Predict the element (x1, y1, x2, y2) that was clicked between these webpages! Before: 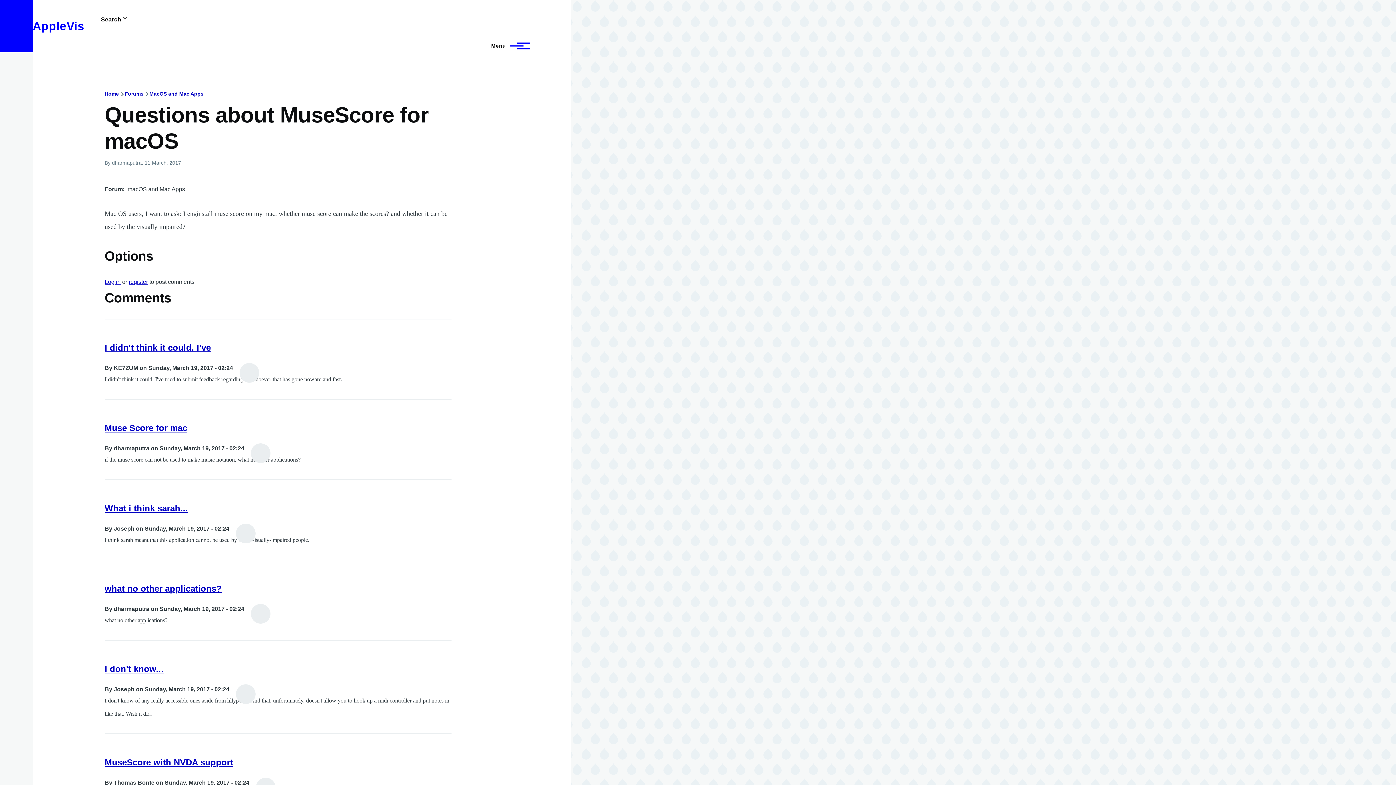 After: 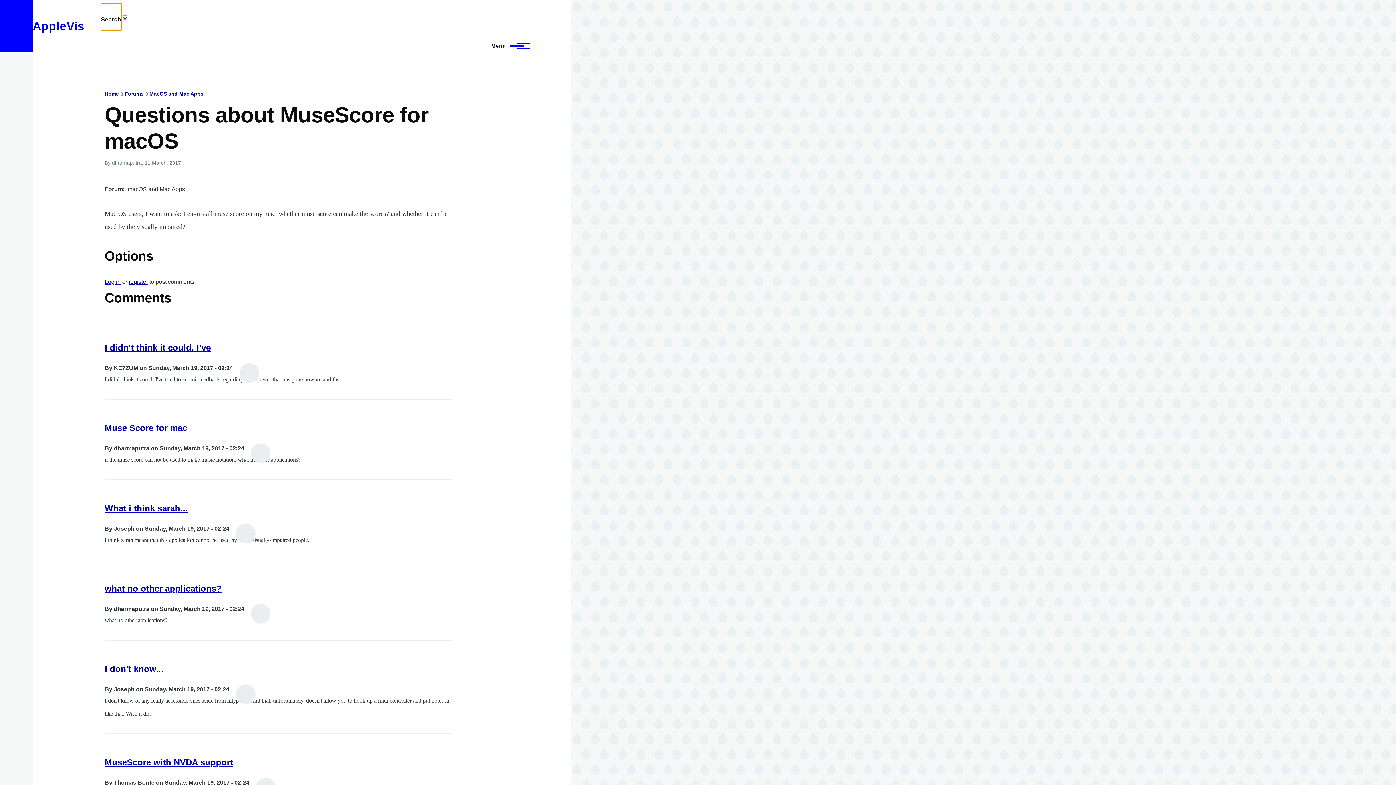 Action: label: Search bbox: (100, 3, 121, 30)